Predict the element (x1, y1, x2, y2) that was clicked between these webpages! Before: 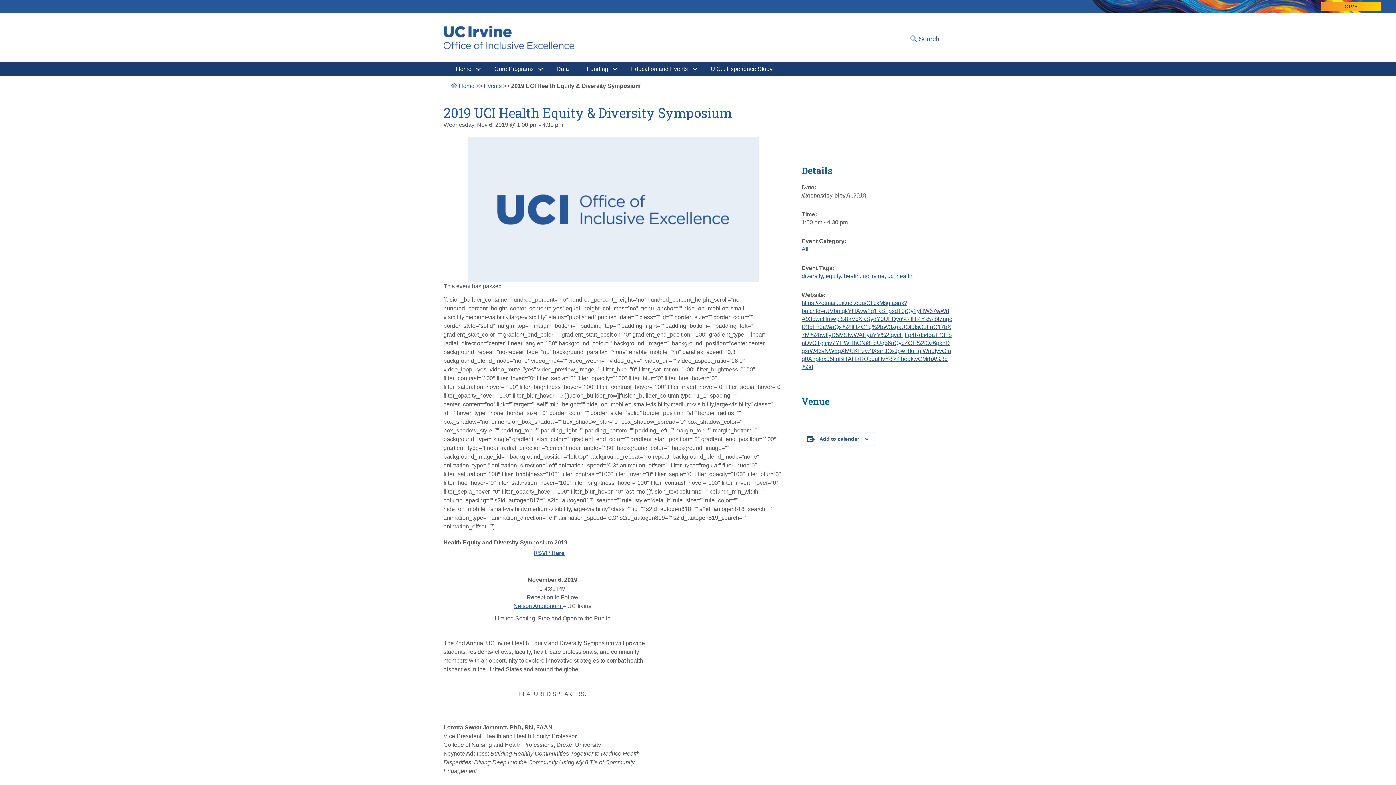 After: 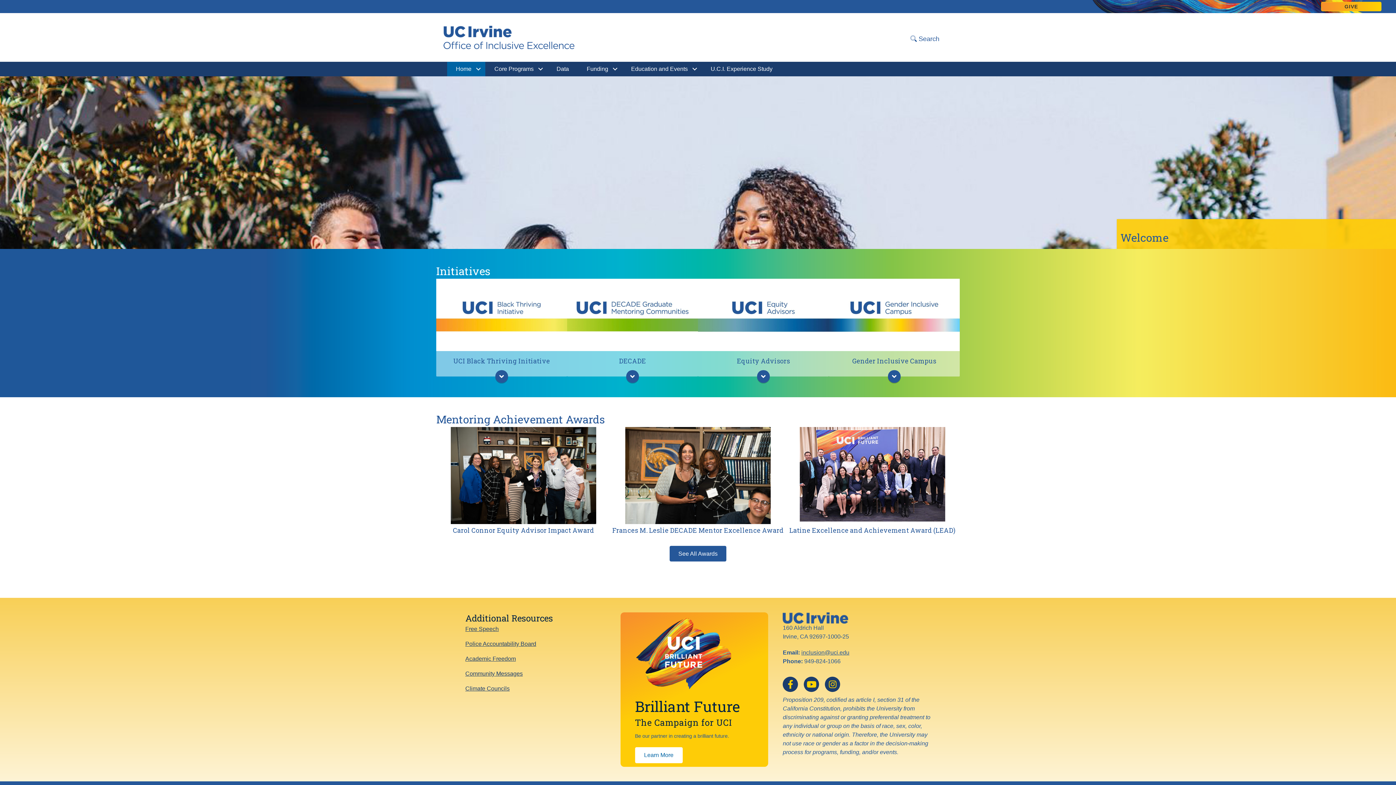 Action: bbox: (447, 61, 485, 76) label: Home